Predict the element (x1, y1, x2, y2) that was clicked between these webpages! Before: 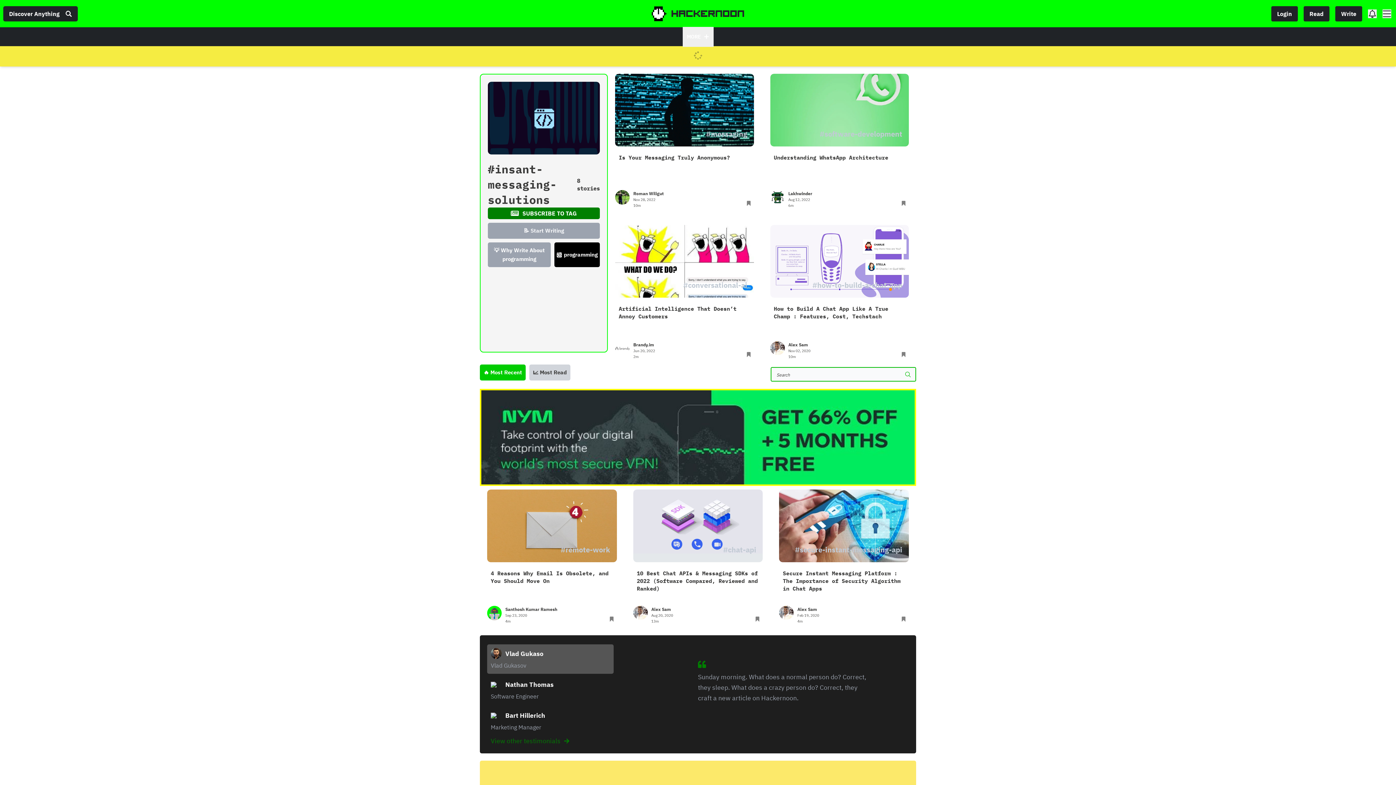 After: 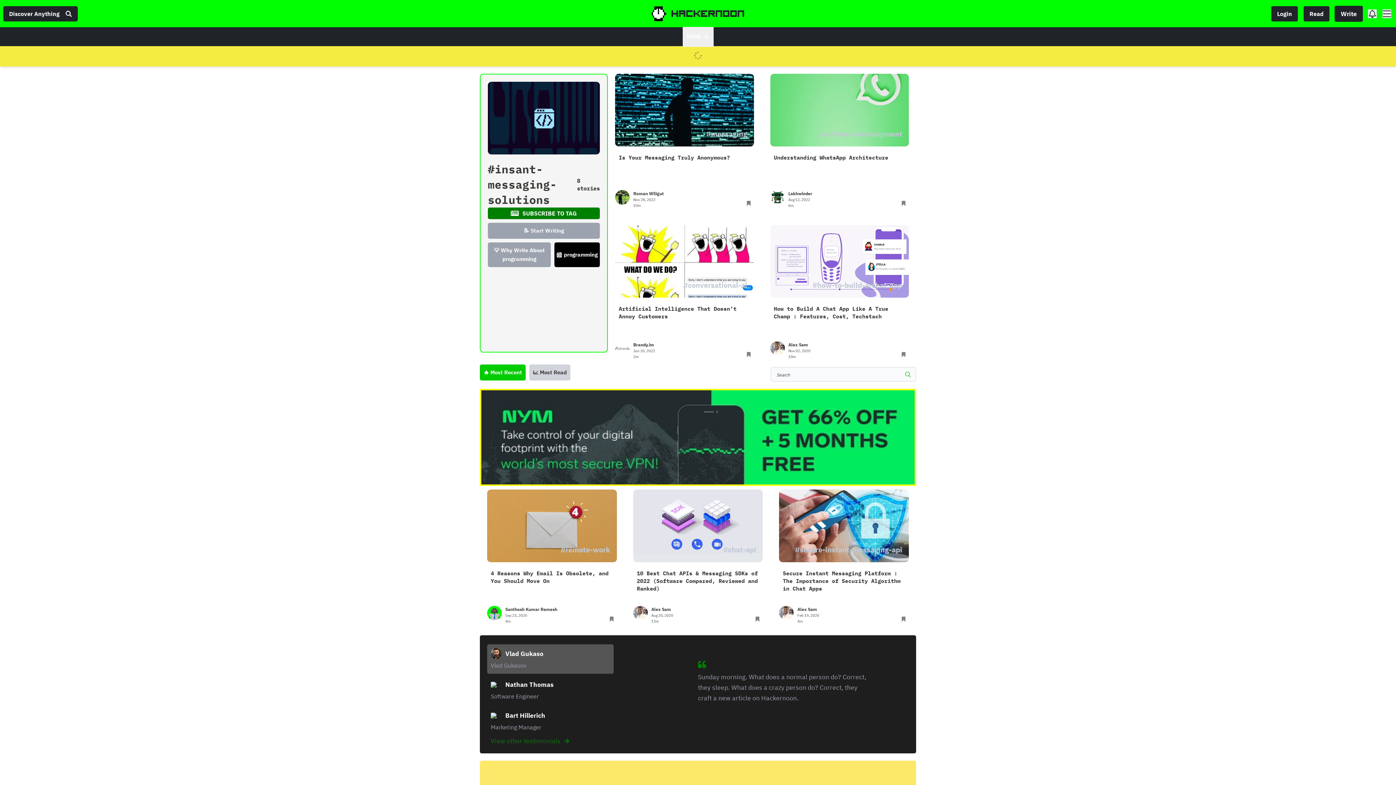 Action: bbox: (1335, 6, 1362, 21) label: Write